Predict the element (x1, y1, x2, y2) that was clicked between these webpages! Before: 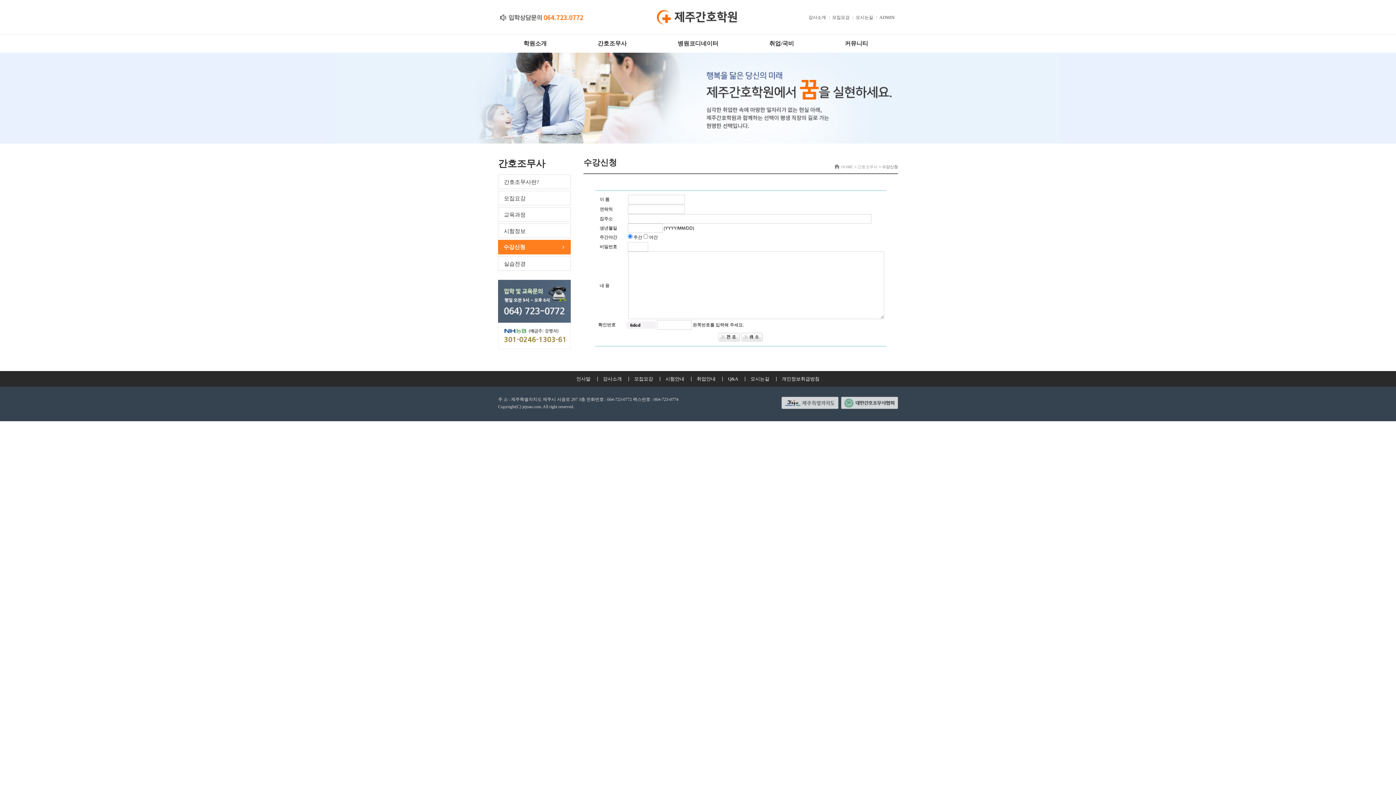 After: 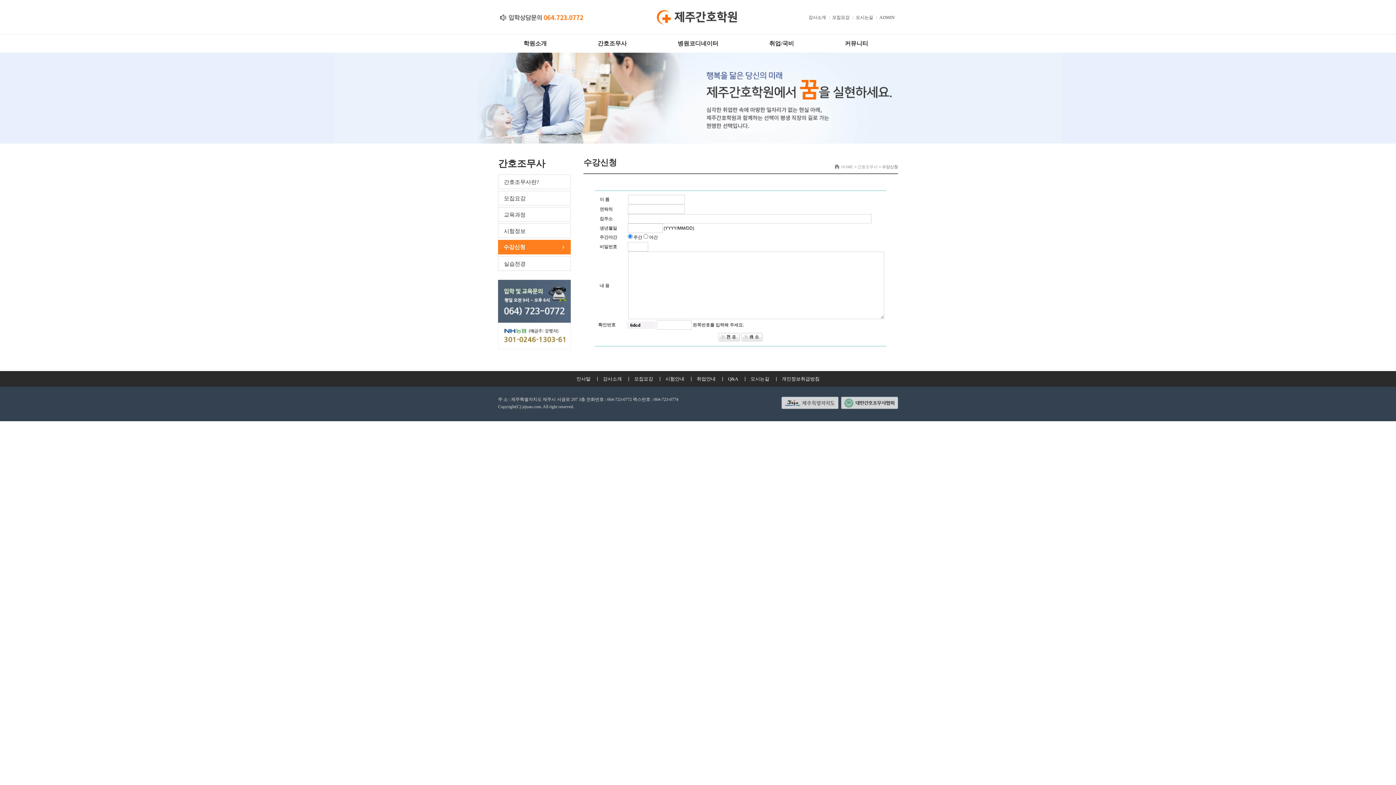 Action: label: 개인정보취급방침 bbox: (782, 376, 819, 381)